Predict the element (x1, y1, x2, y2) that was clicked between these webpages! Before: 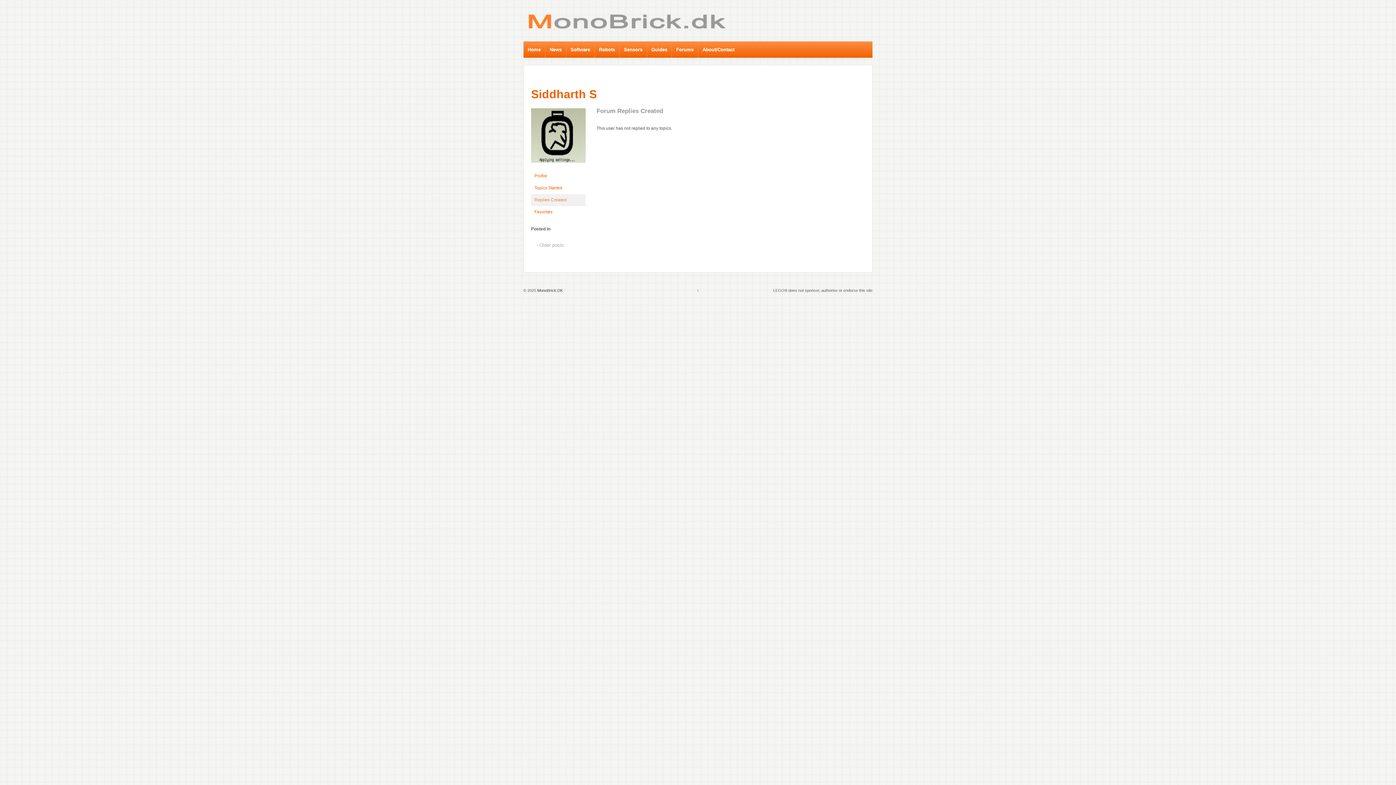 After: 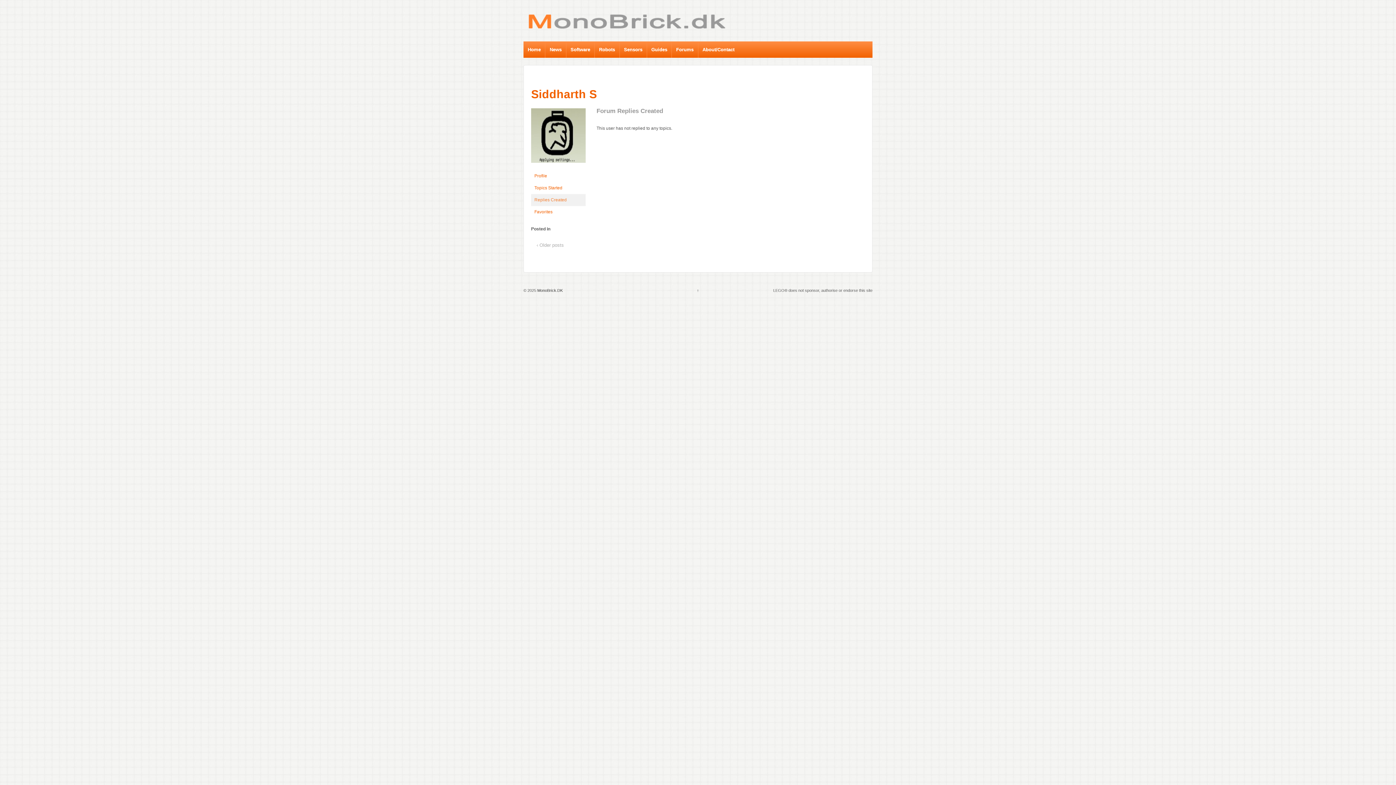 Action: label: ↑ bbox: (697, 288, 699, 292)